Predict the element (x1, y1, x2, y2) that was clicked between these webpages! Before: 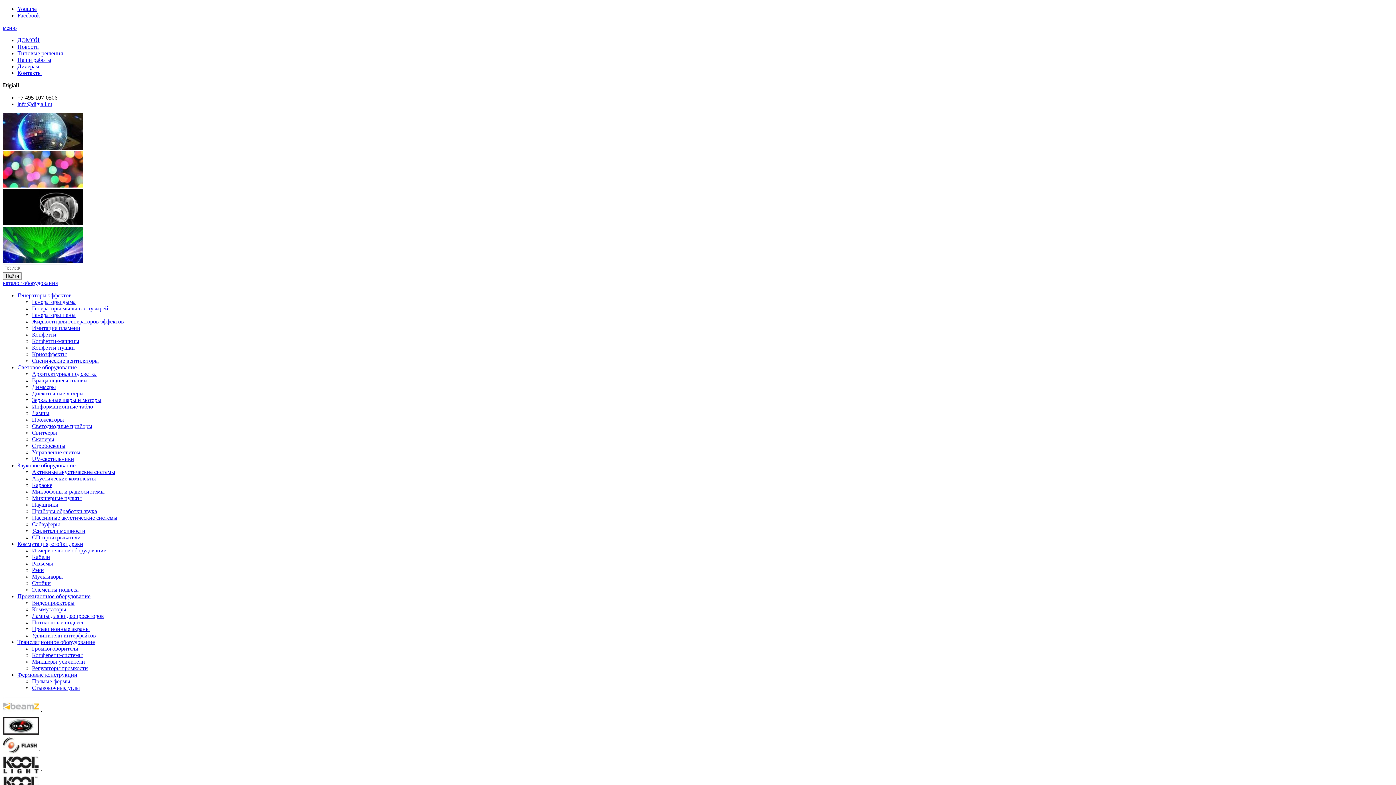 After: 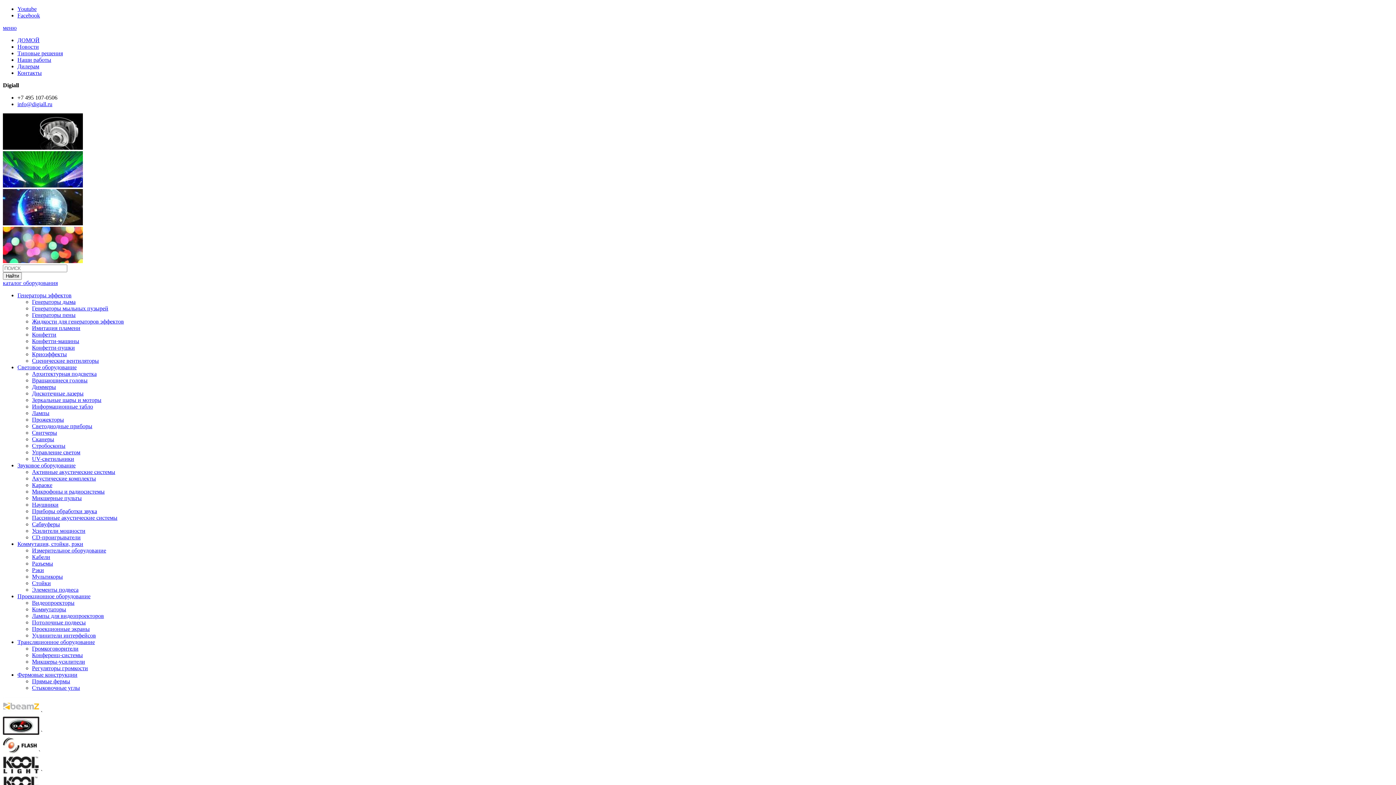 Action: bbox: (32, 586, 78, 593) label: Элементы подвеса